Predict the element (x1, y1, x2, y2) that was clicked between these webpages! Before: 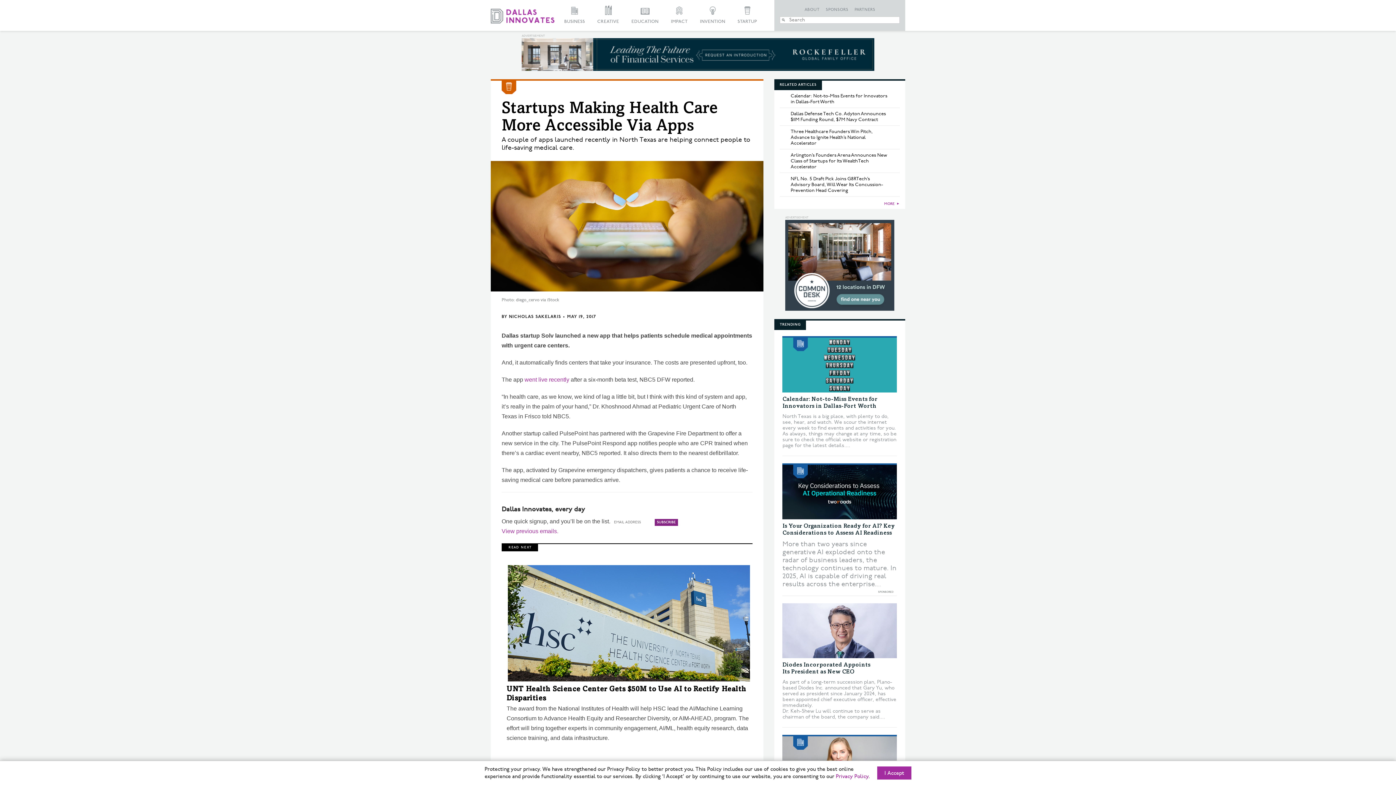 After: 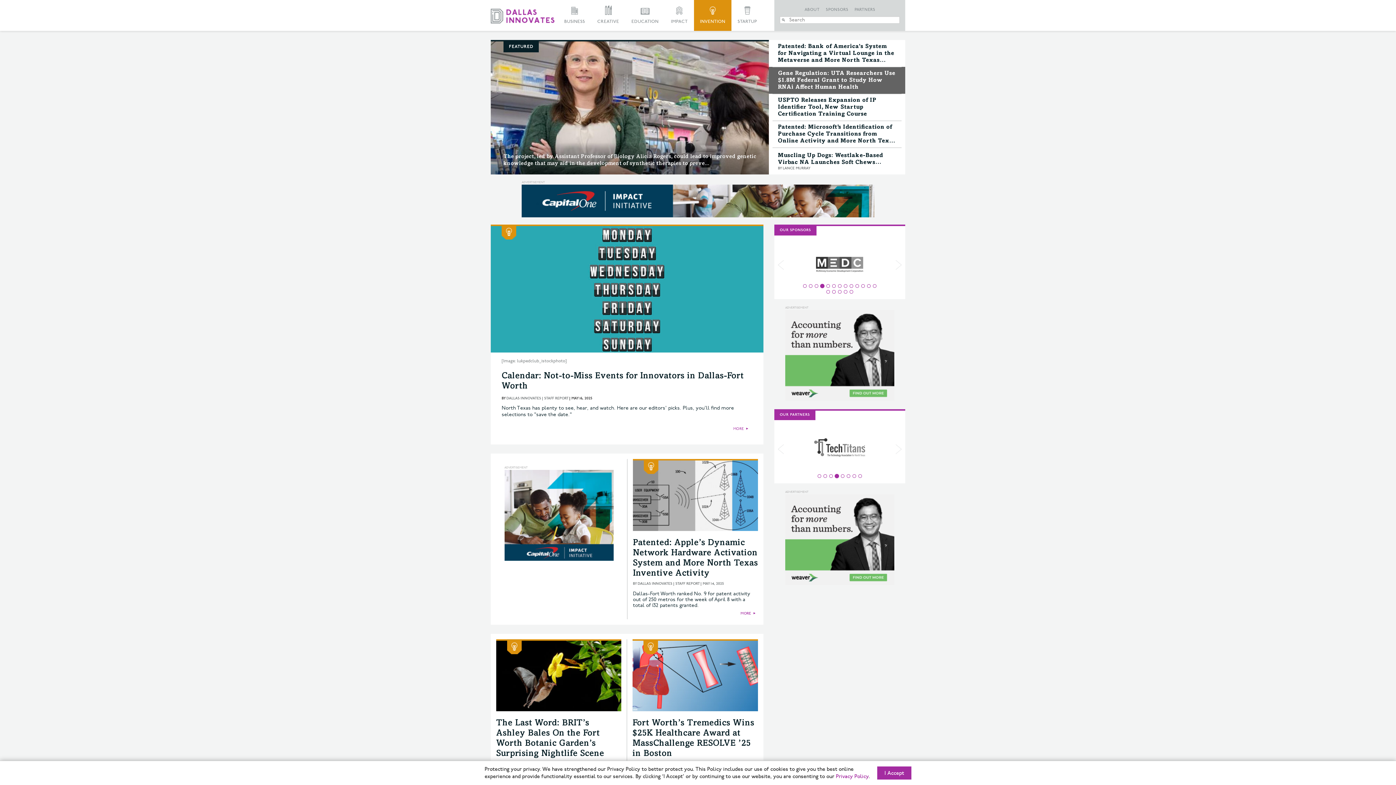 Action: bbox: (696, 0, 729, 30) label: INVENTION